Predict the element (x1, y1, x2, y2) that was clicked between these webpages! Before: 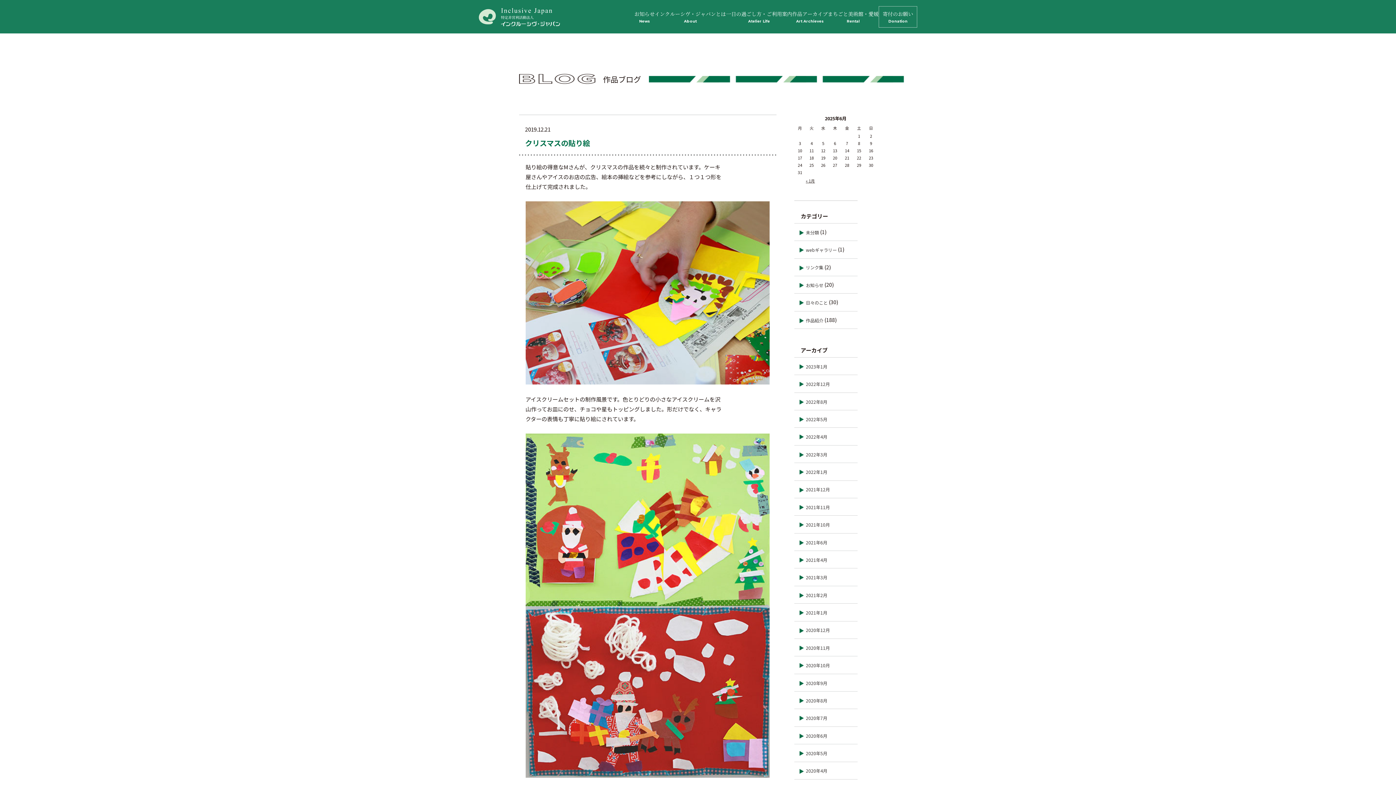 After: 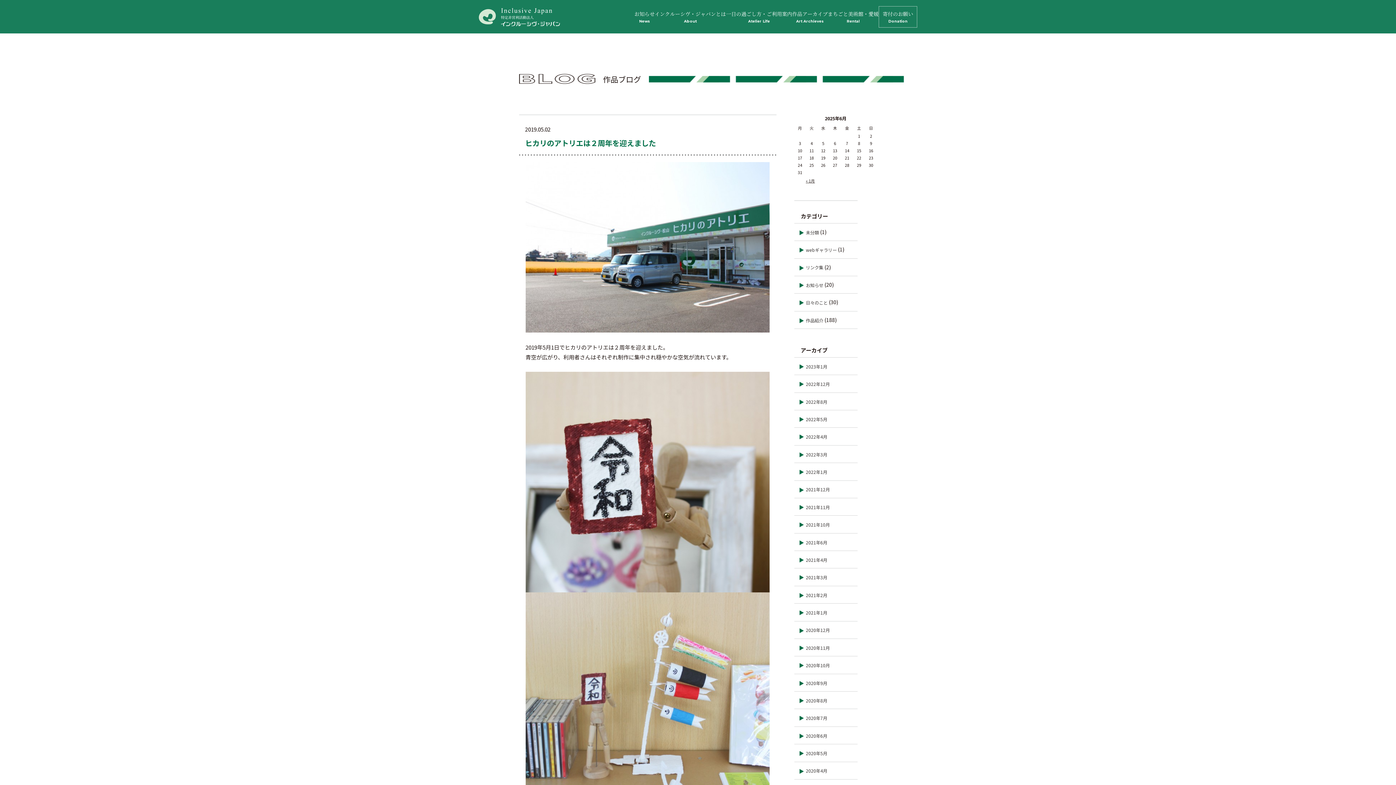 Action: label: お知らせ bbox: (799, 281, 823, 289)